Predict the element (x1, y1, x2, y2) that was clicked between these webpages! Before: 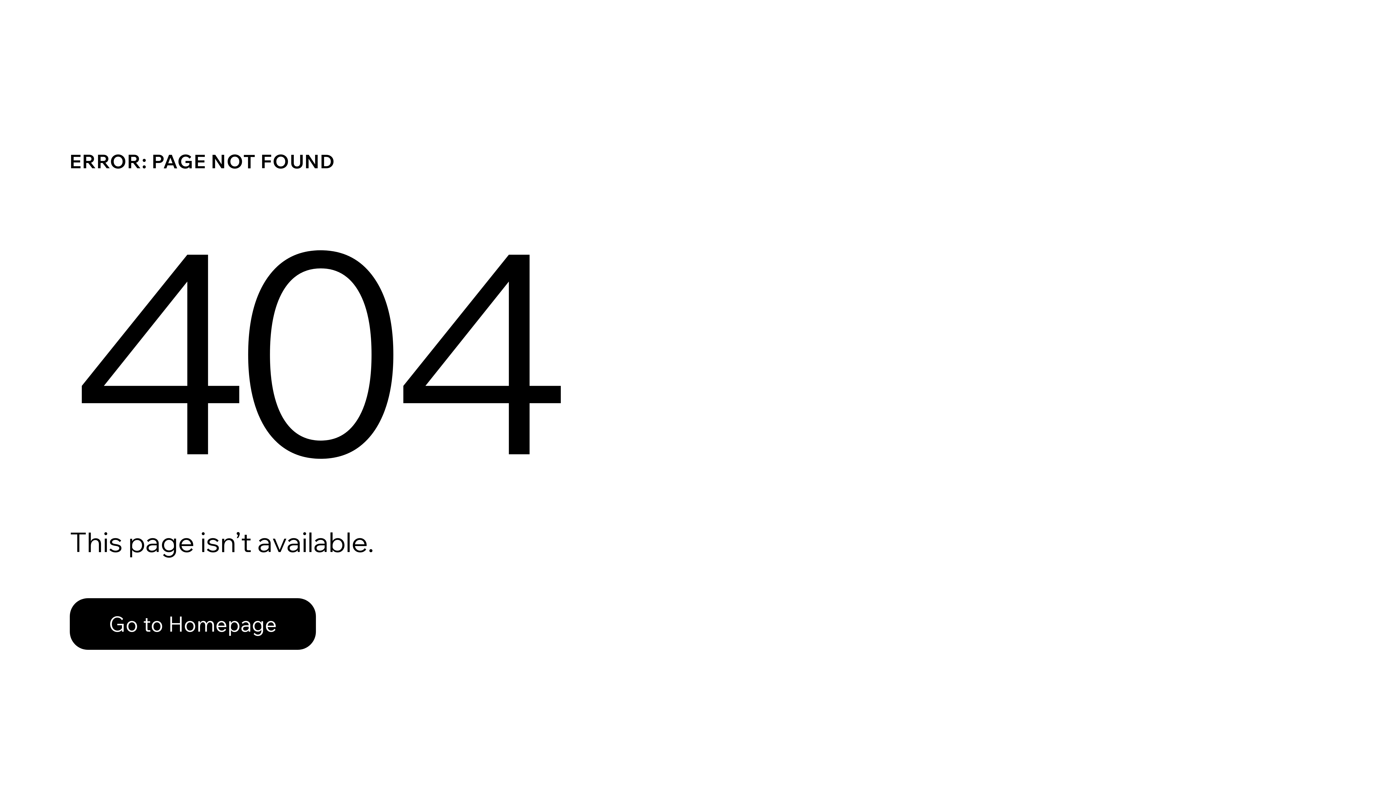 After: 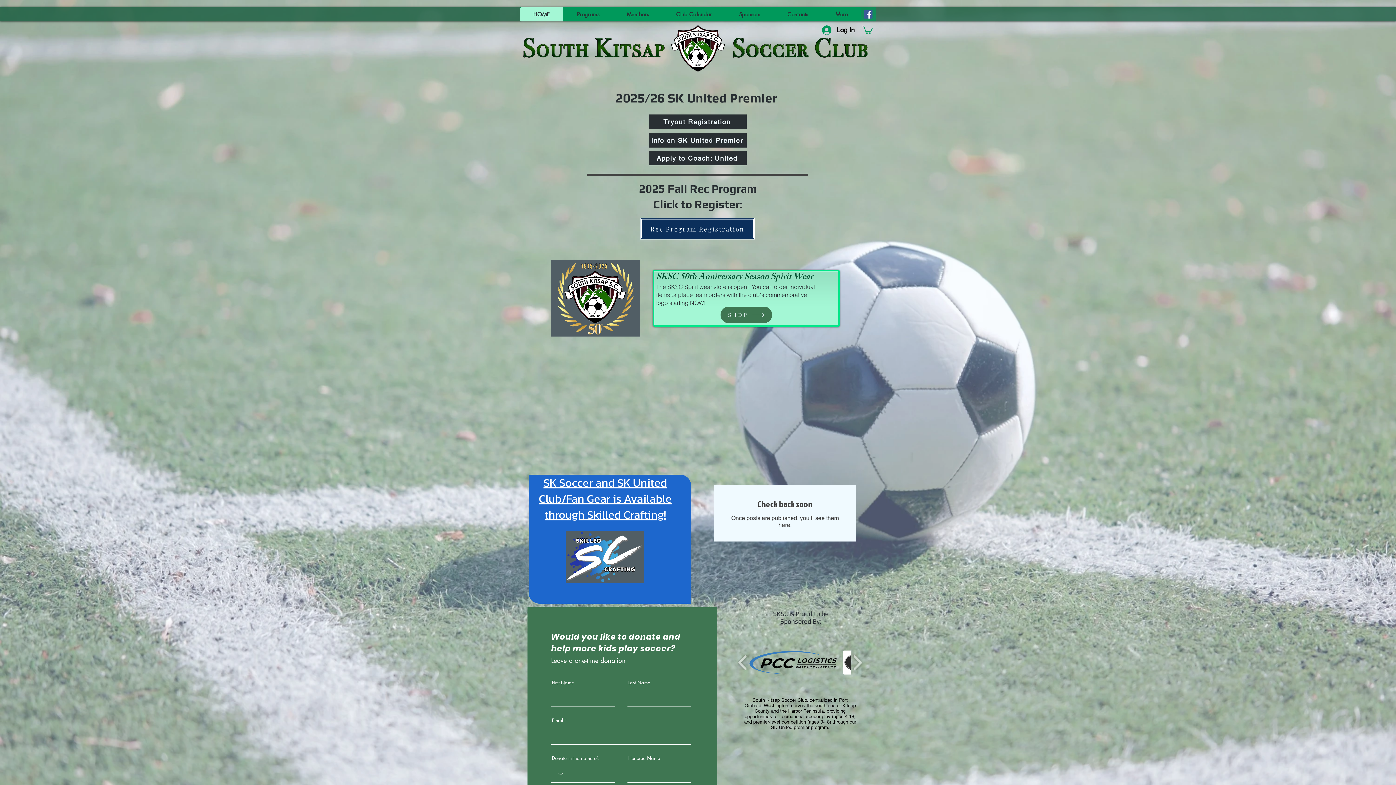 Action: label: Go to Homepage bbox: (69, 582, 768, 659)